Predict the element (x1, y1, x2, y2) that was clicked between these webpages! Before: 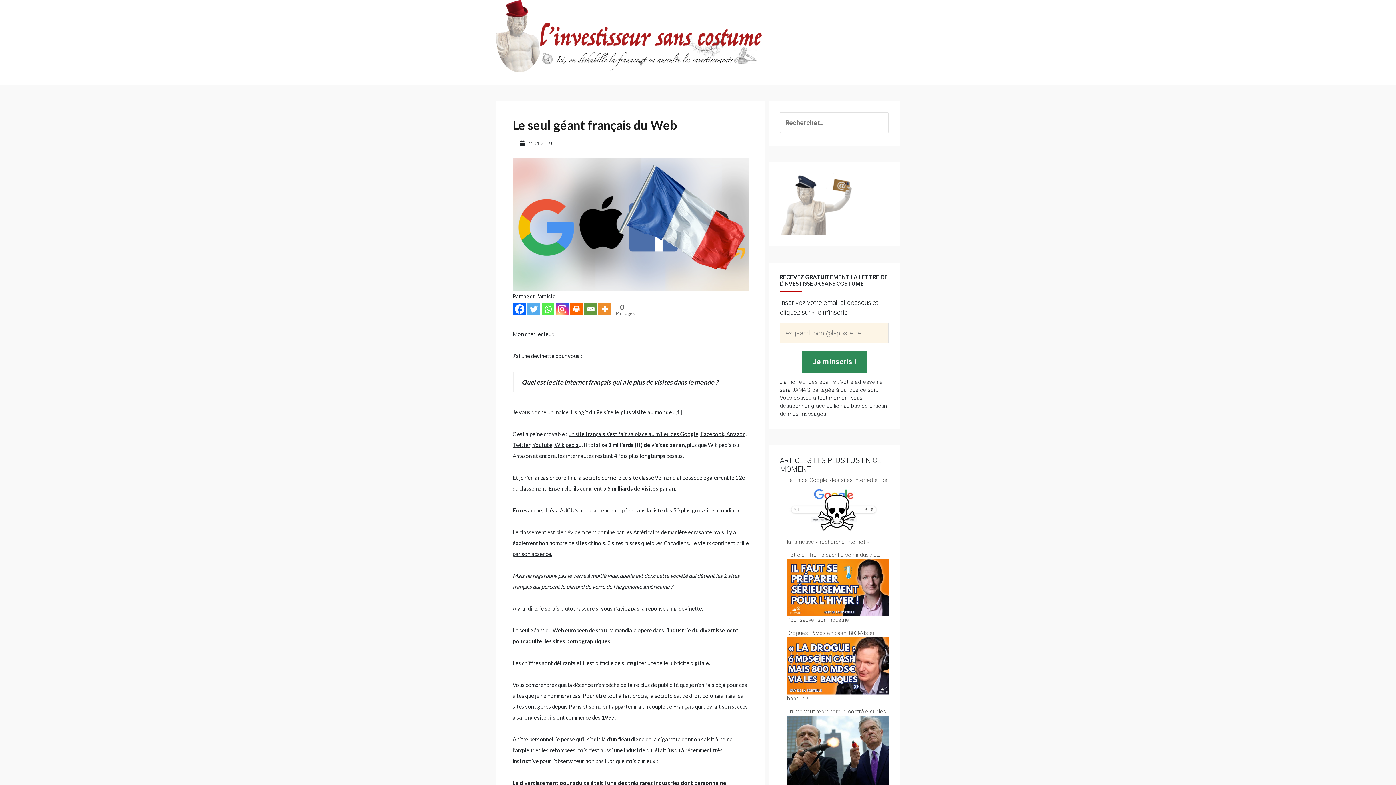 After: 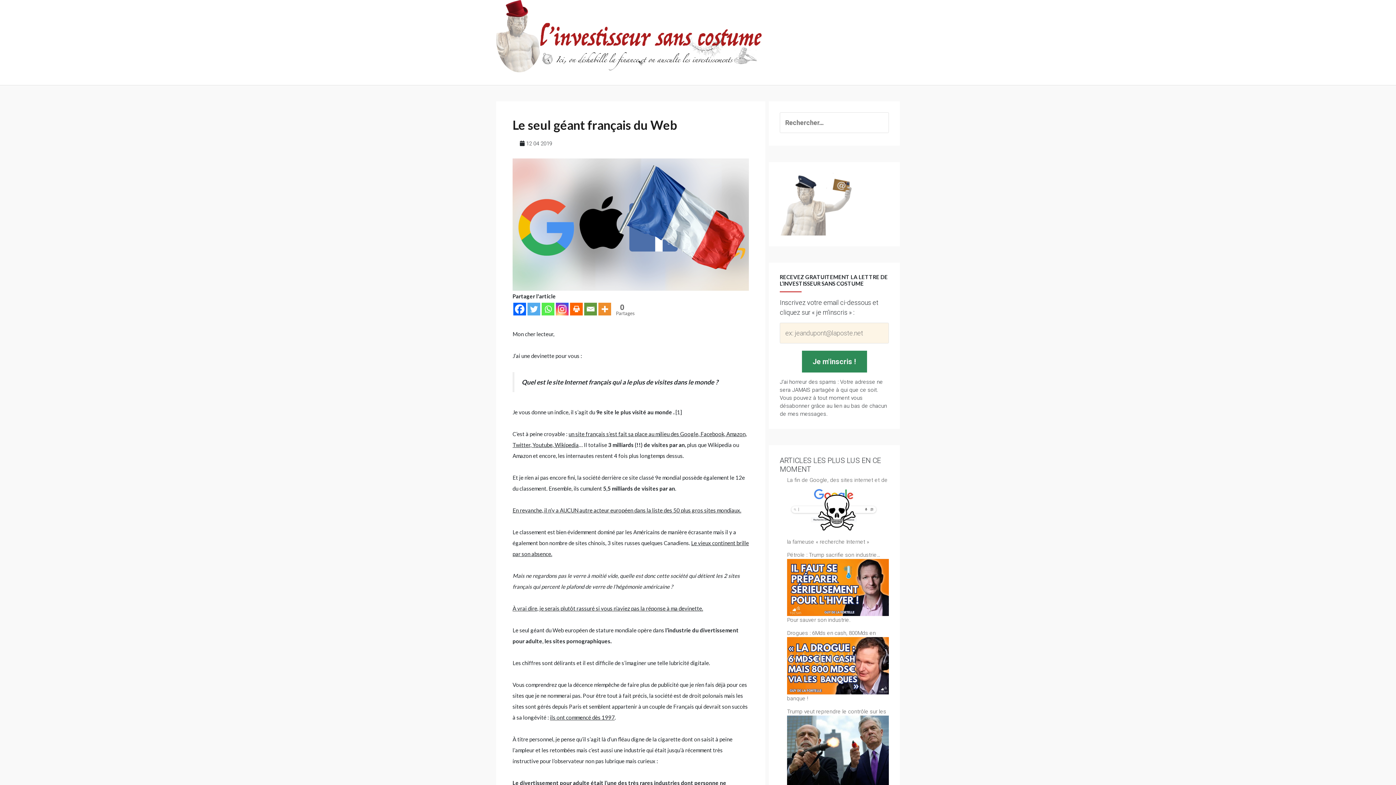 Action: label: Facebook bbox: (513, 302, 526, 315)